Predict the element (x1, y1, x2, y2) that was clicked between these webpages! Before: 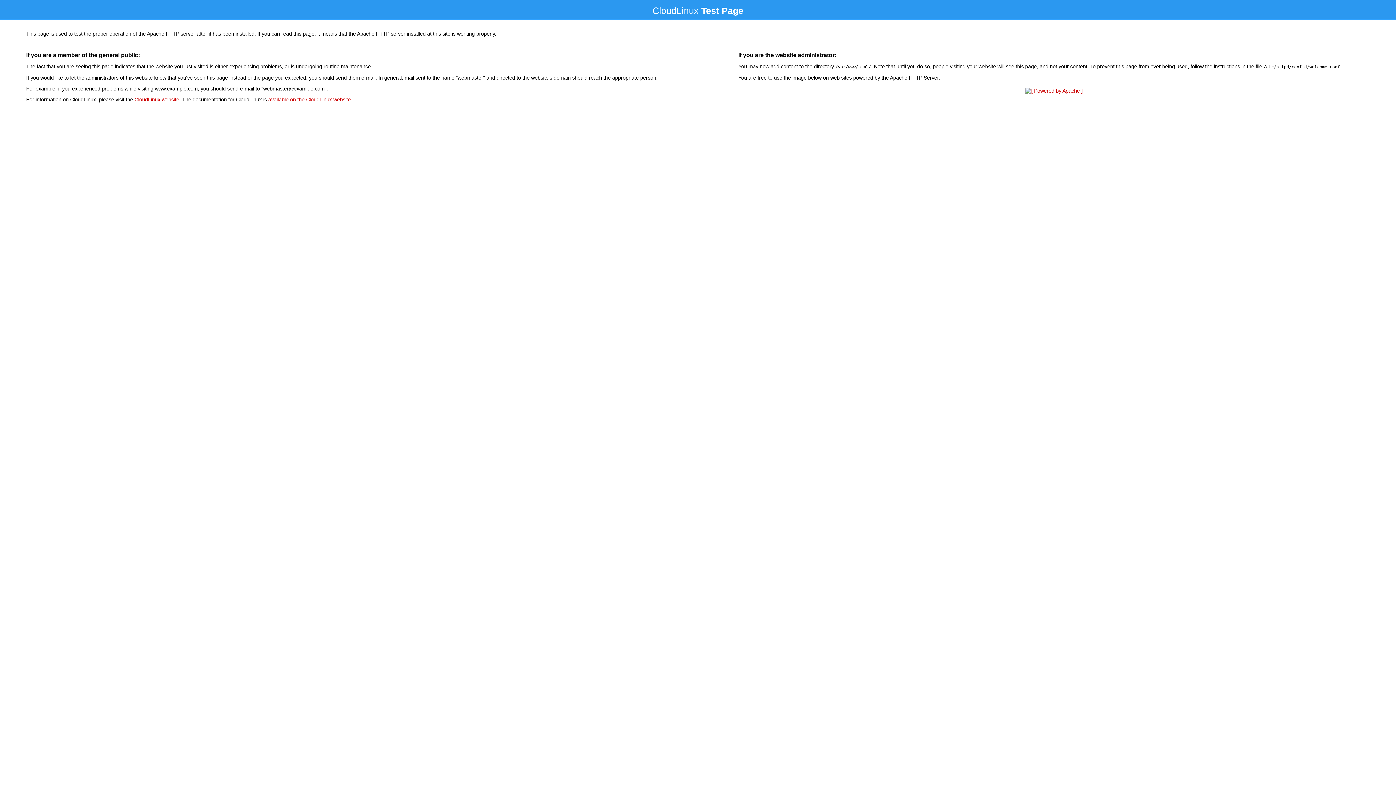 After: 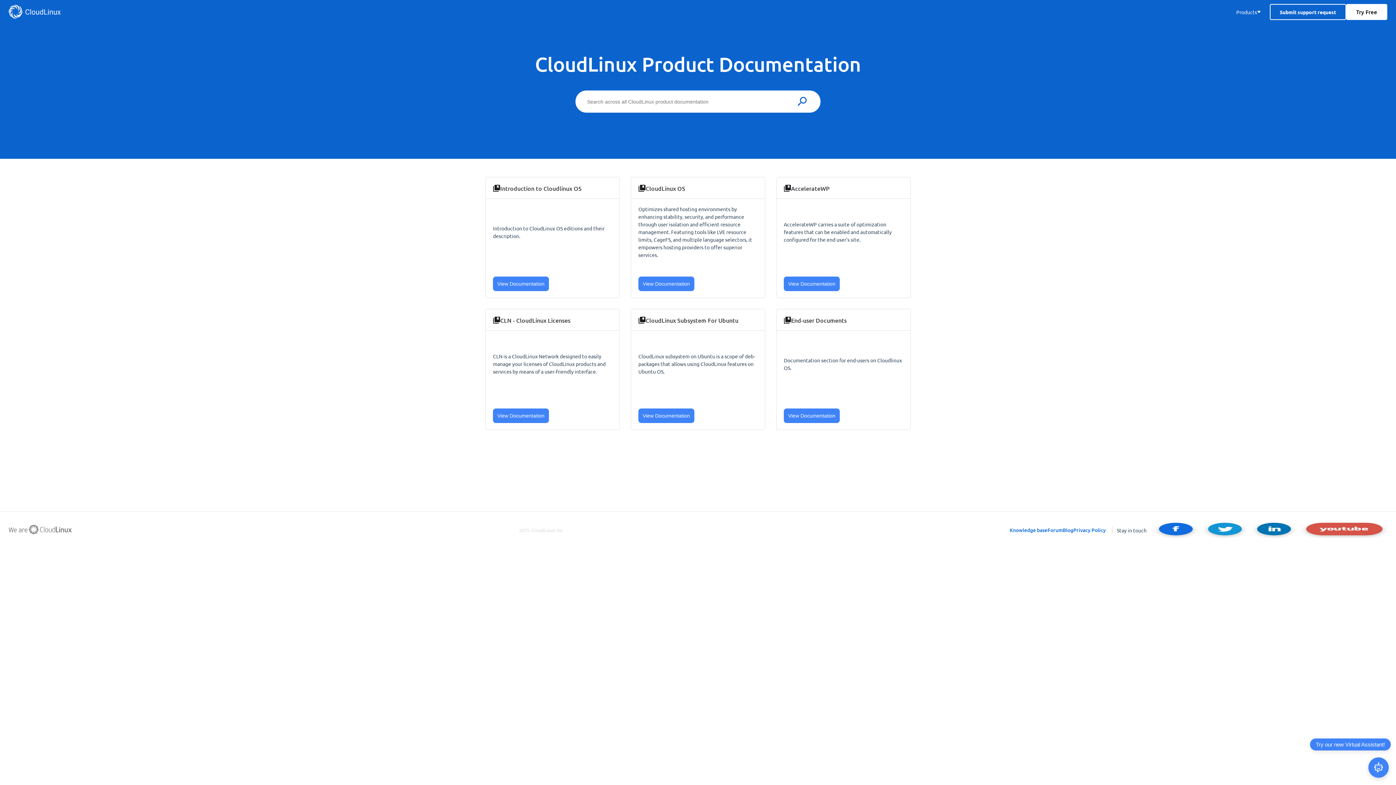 Action: label: available on the CloudLinux website bbox: (268, 96, 350, 102)